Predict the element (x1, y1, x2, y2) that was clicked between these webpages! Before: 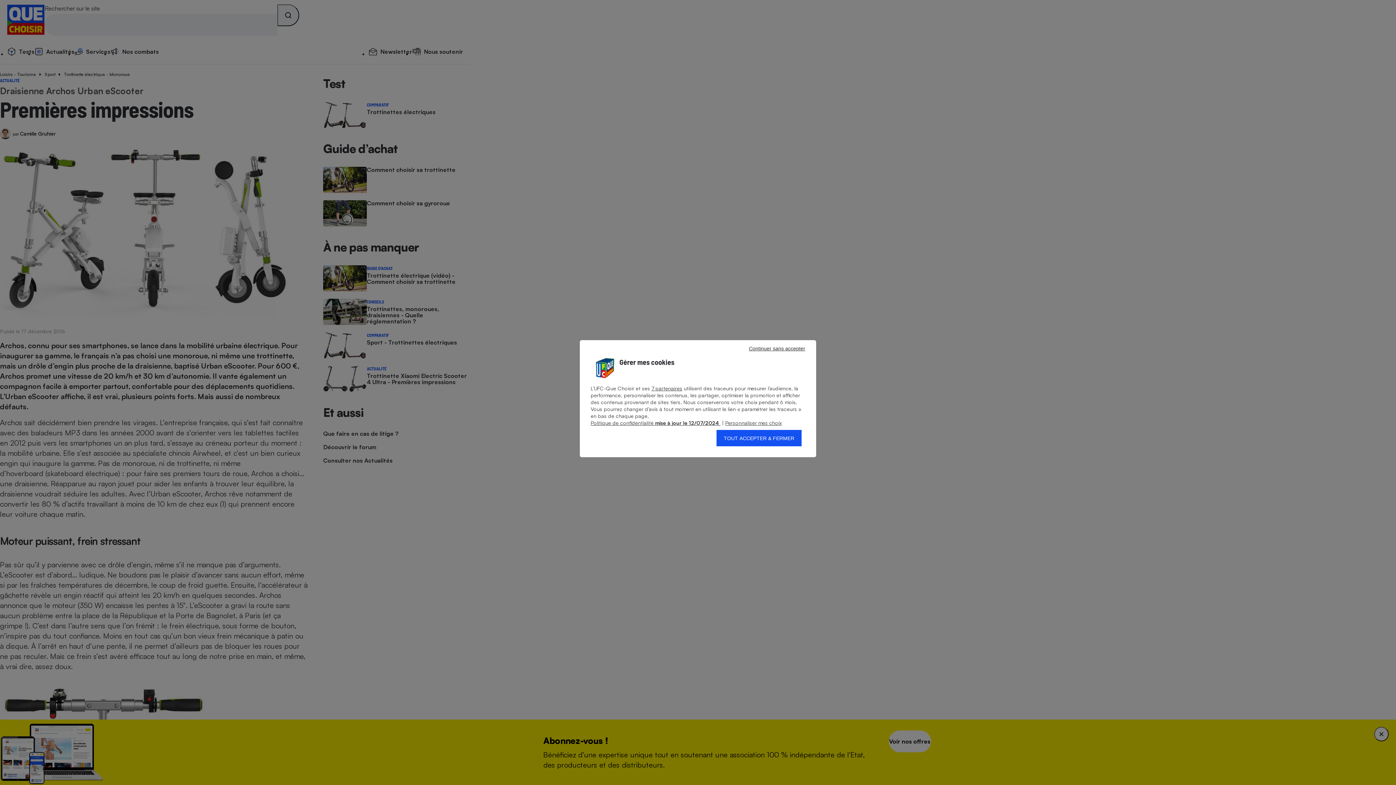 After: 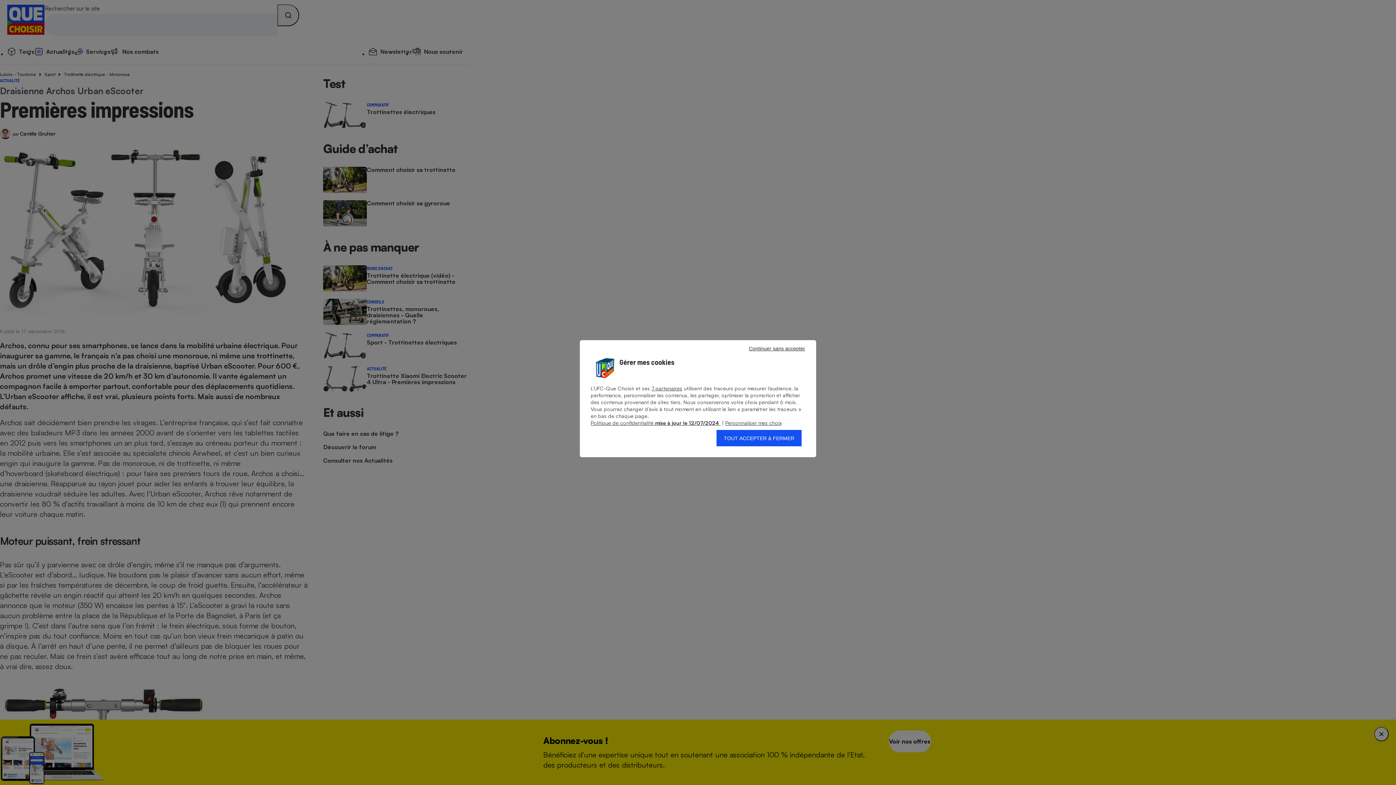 Action: bbox: (590, 420, 720, 426) label: Politique de confidentialité mise à jour le 12/07/2024 